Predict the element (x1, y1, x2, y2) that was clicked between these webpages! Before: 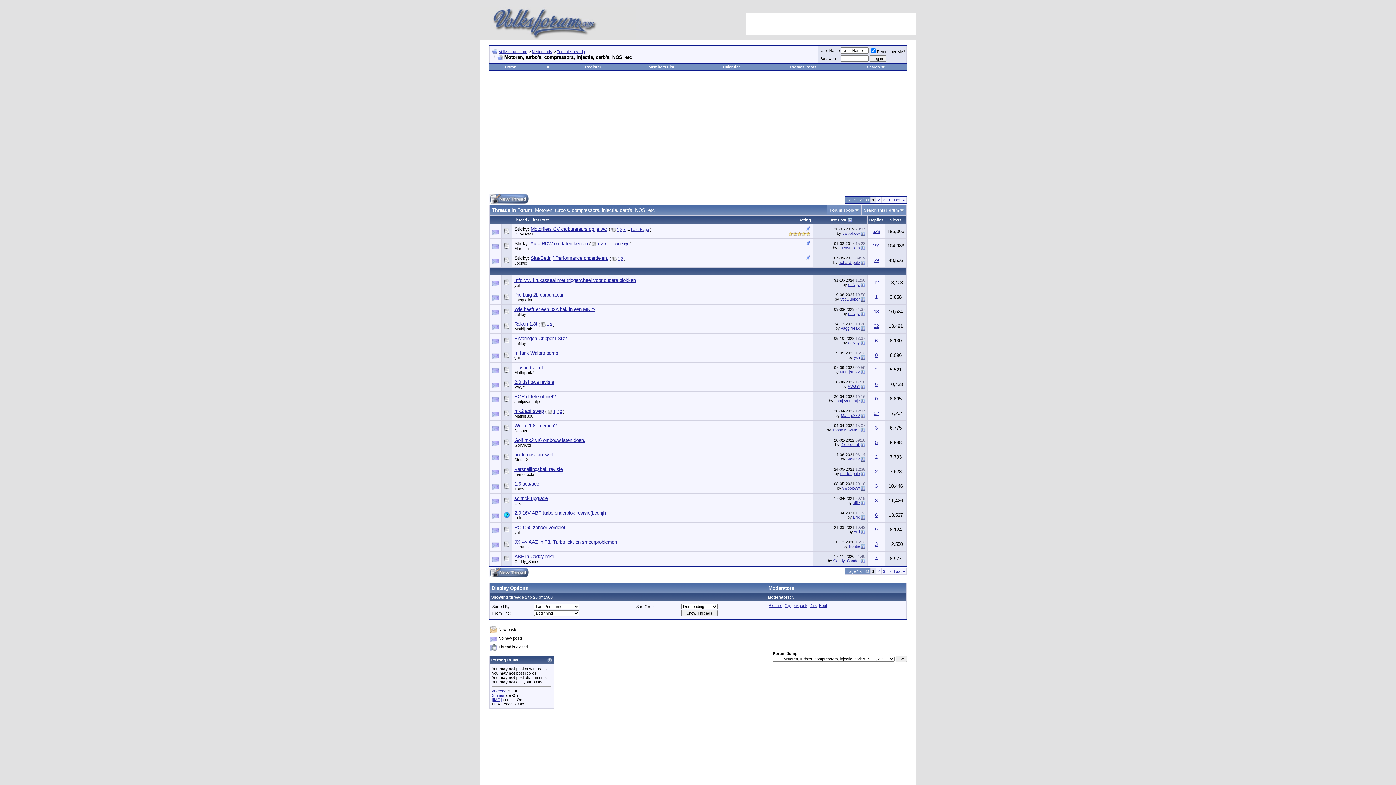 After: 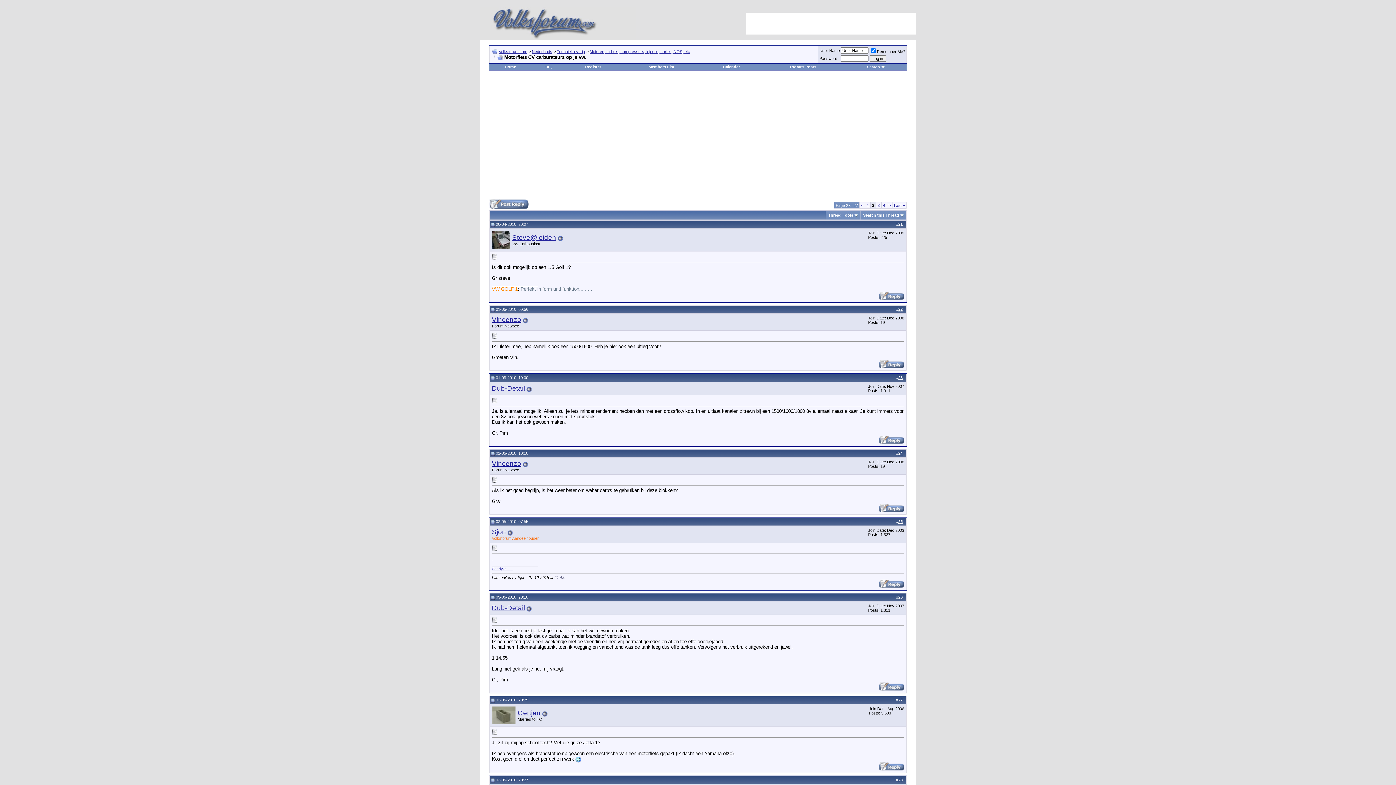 Action: label: 2 bbox: (620, 227, 622, 231)